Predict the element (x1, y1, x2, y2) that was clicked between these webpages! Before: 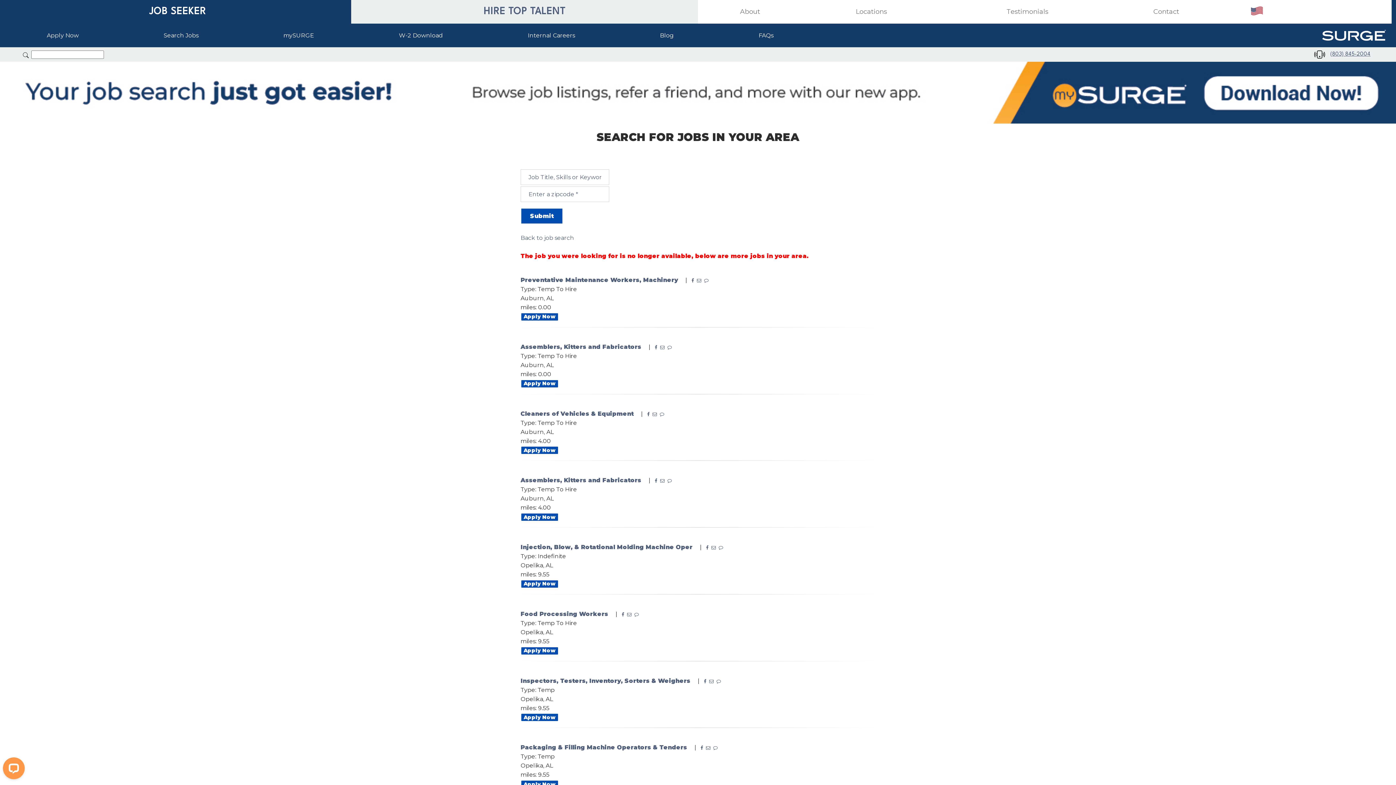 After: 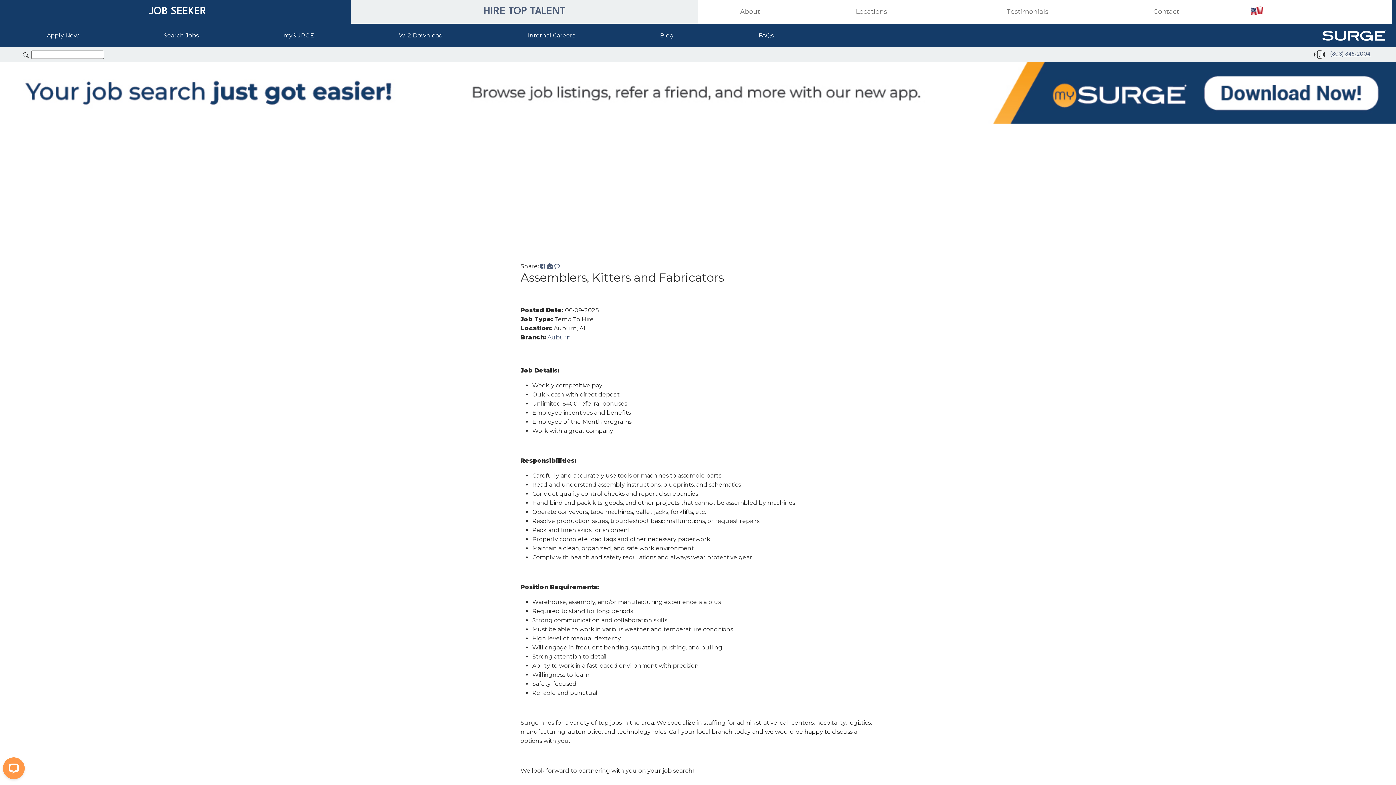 Action: bbox: (520, 477, 641, 484) label: Assemblers, Kitters and Fabricators